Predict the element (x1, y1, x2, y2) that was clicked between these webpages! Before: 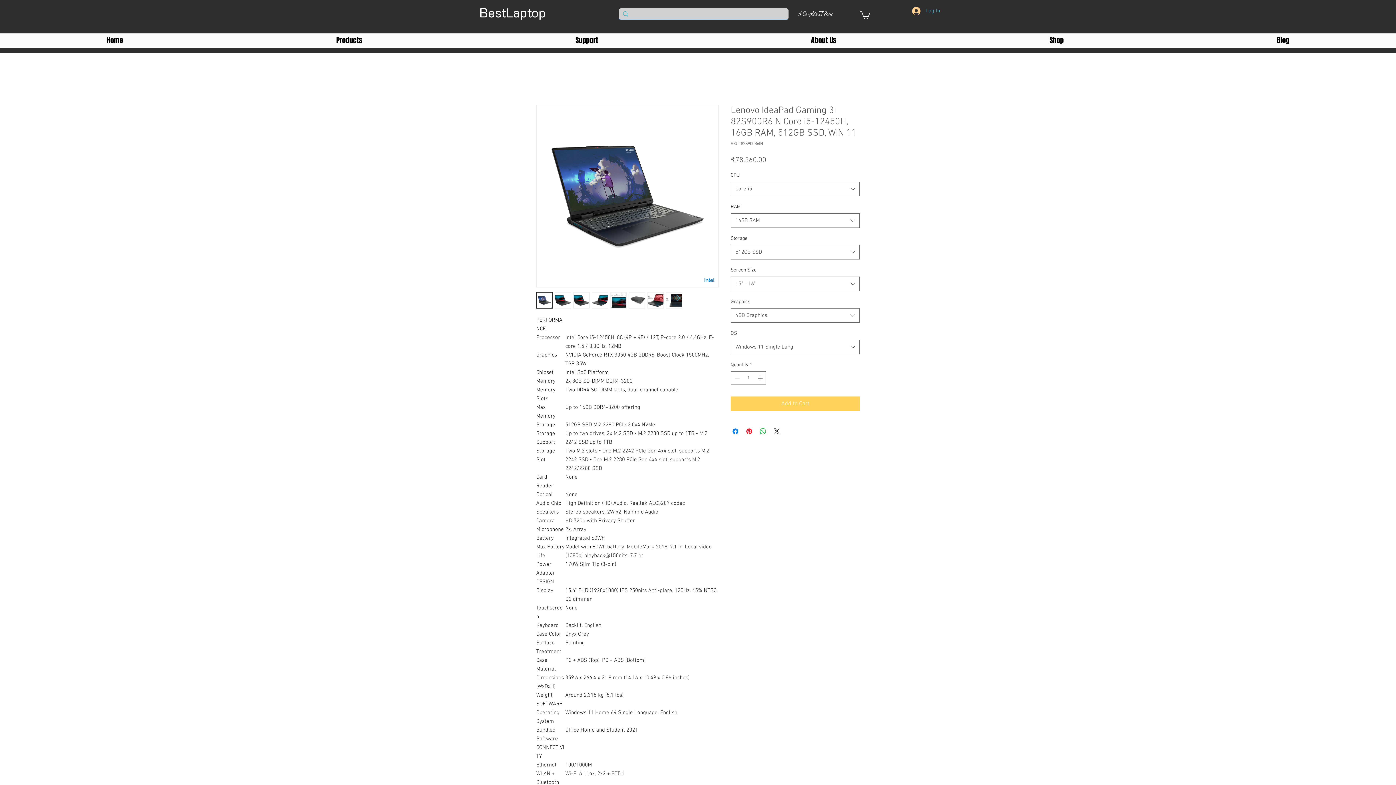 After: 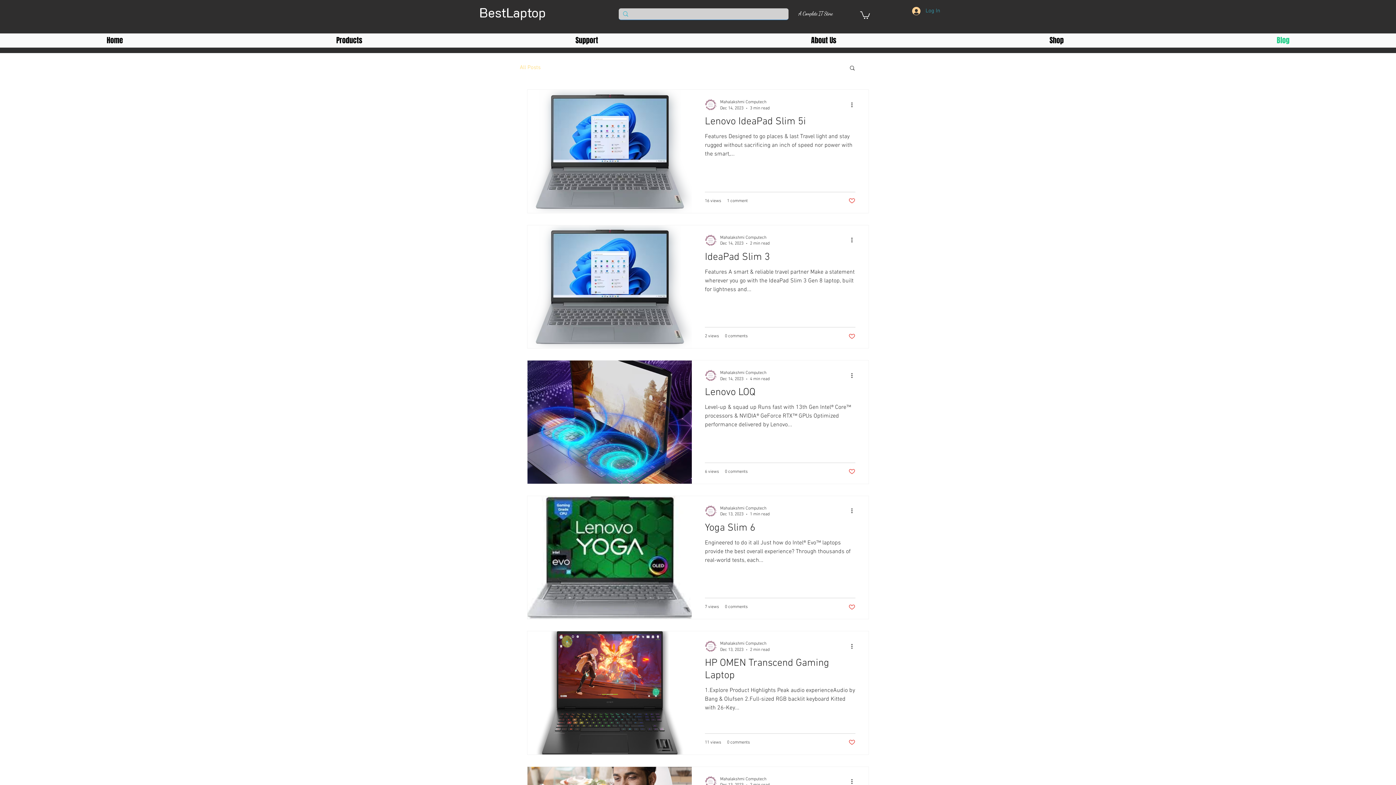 Action: label: Blog bbox: (1170, 35, 1396, 43)